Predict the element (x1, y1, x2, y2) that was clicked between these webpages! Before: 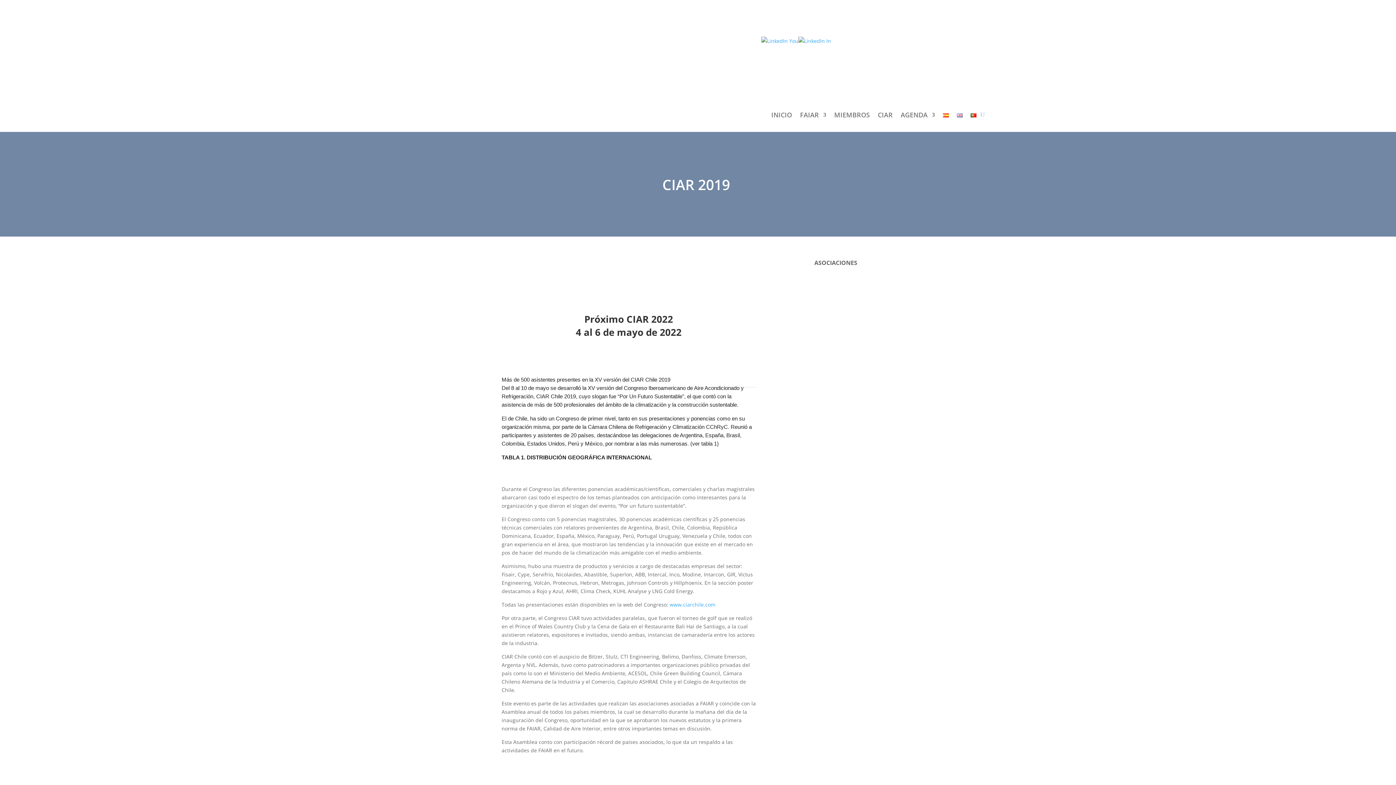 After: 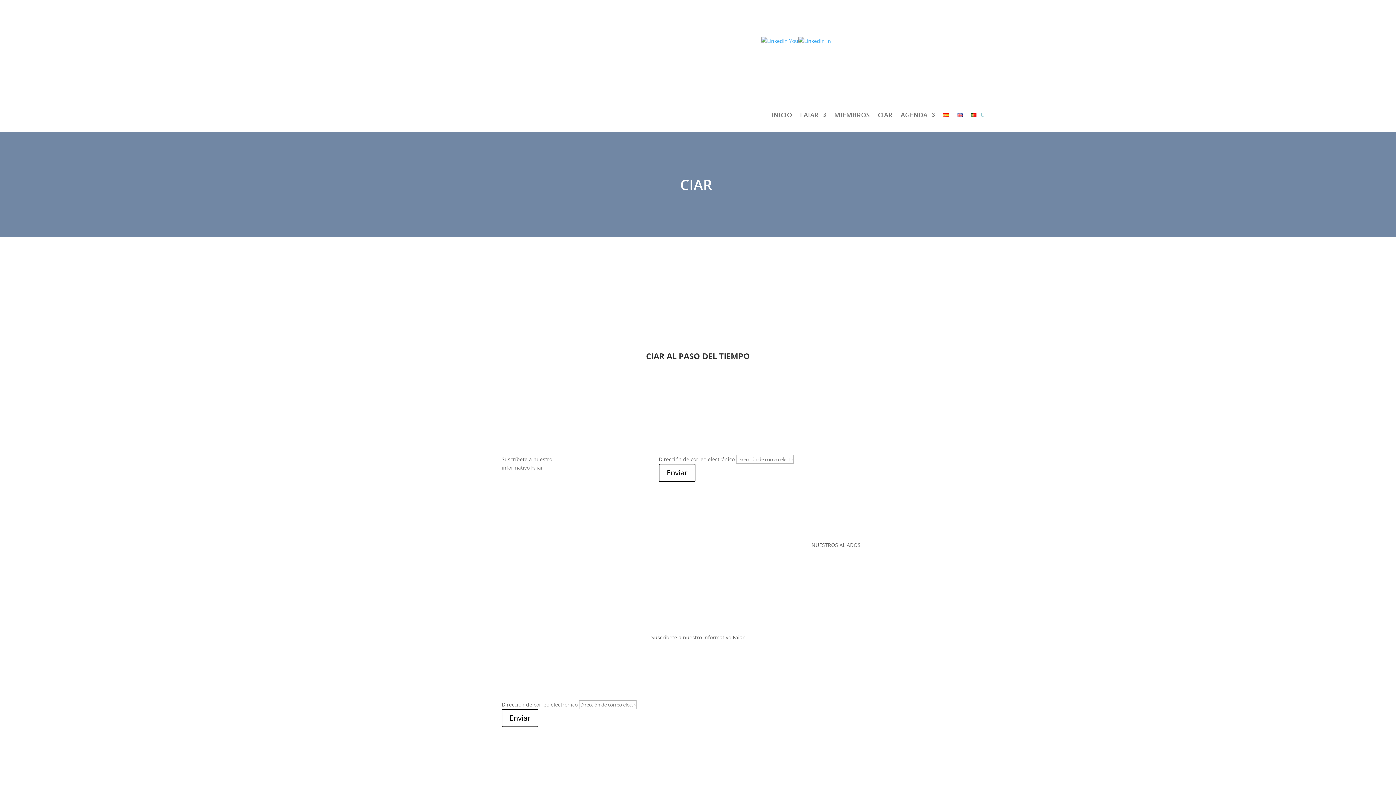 Action: bbox: (878, 112, 892, 120) label: CIAR